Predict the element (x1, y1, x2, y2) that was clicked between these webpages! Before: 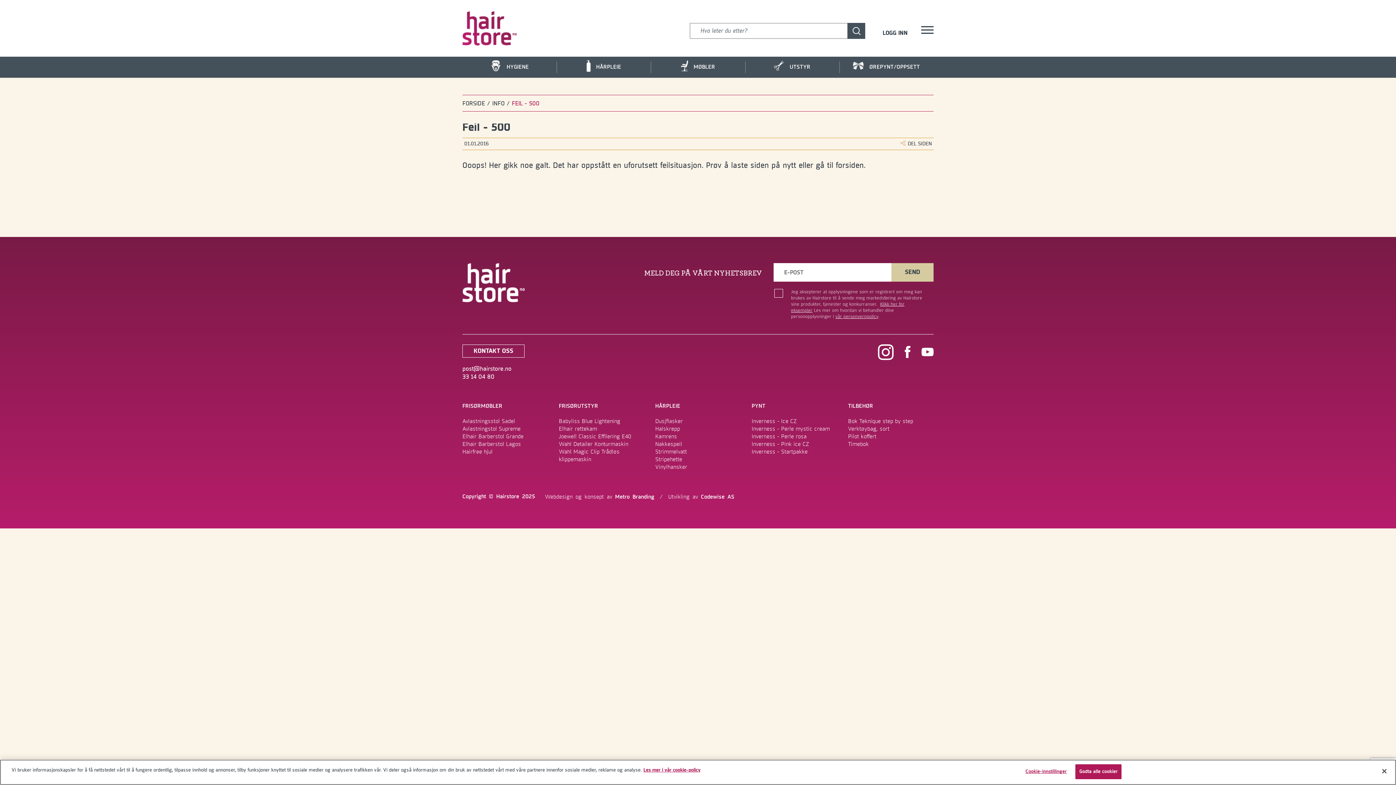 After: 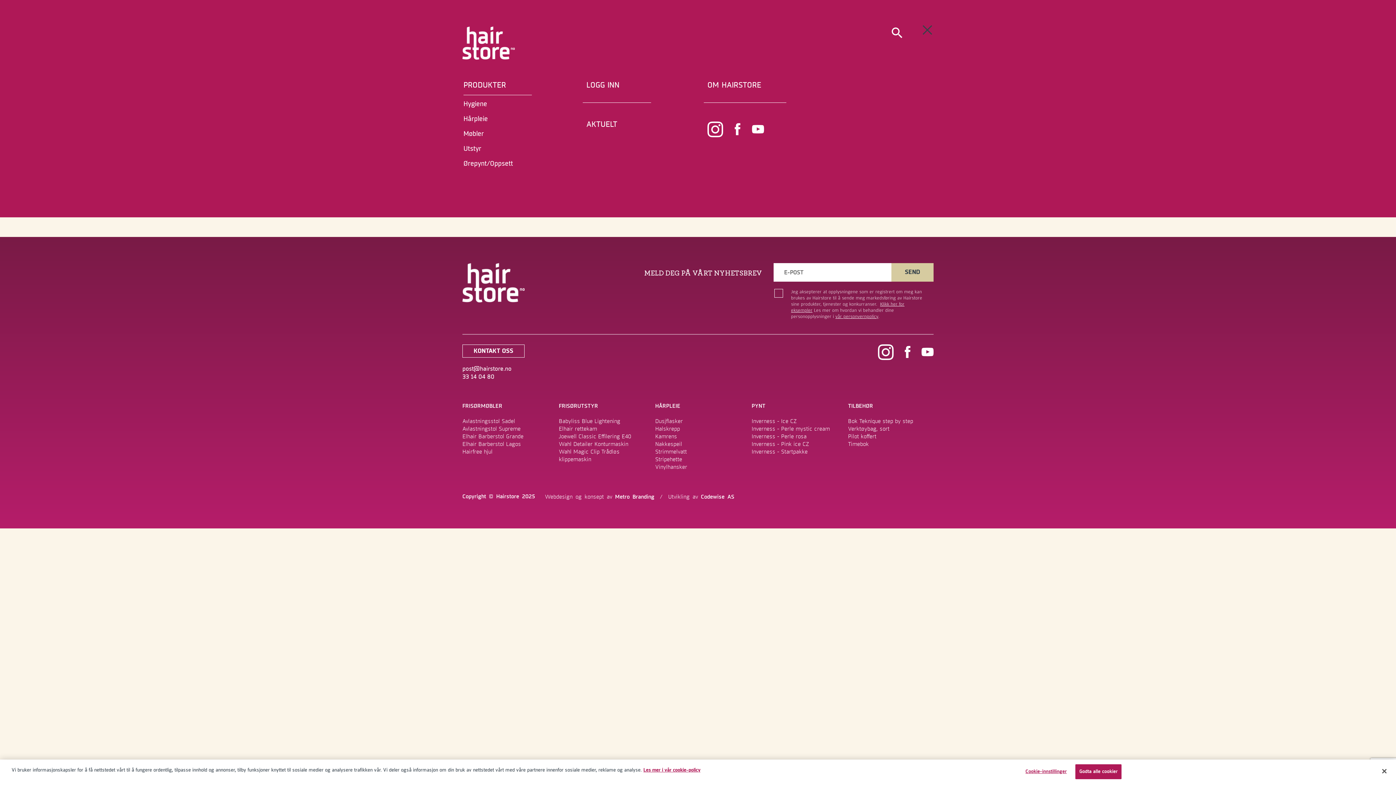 Action: bbox: (921, 26, 933, 33)